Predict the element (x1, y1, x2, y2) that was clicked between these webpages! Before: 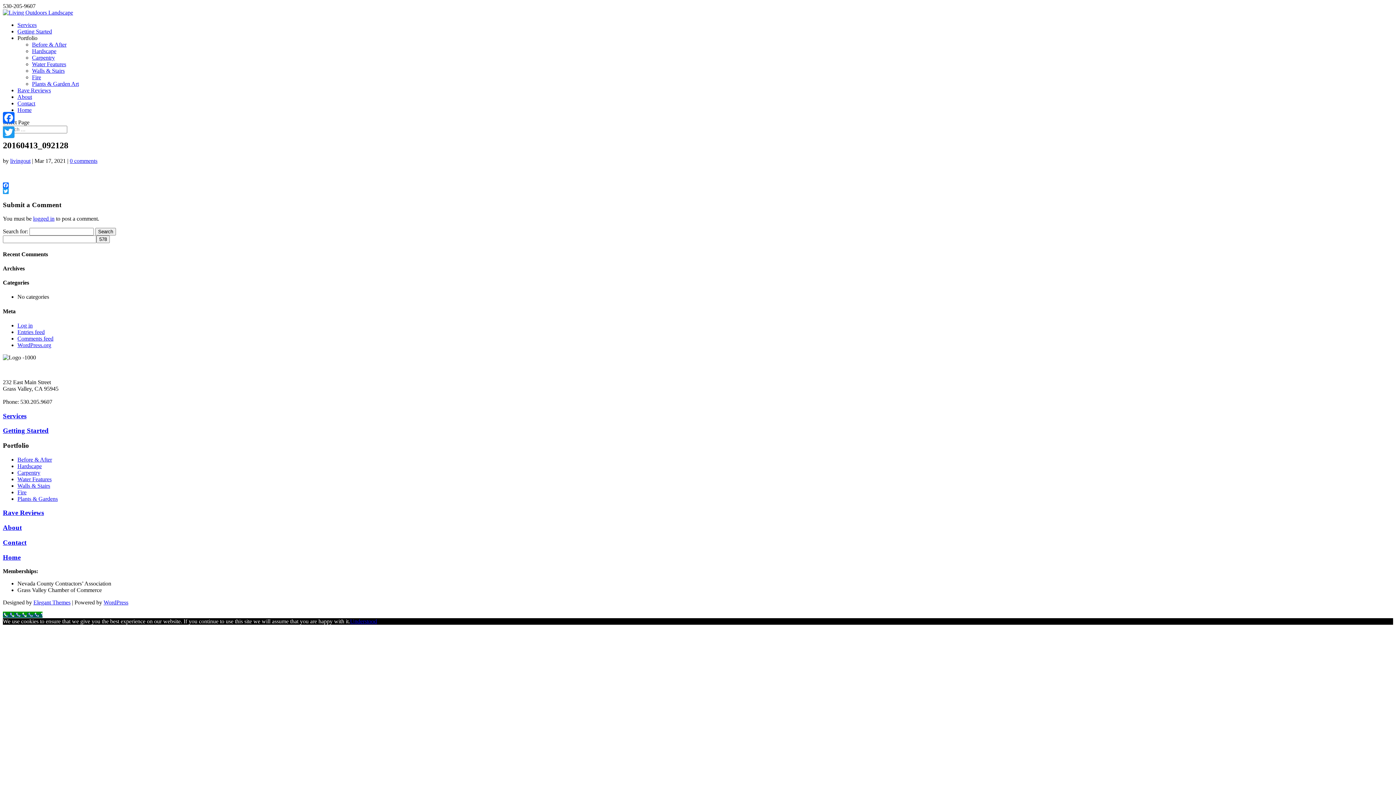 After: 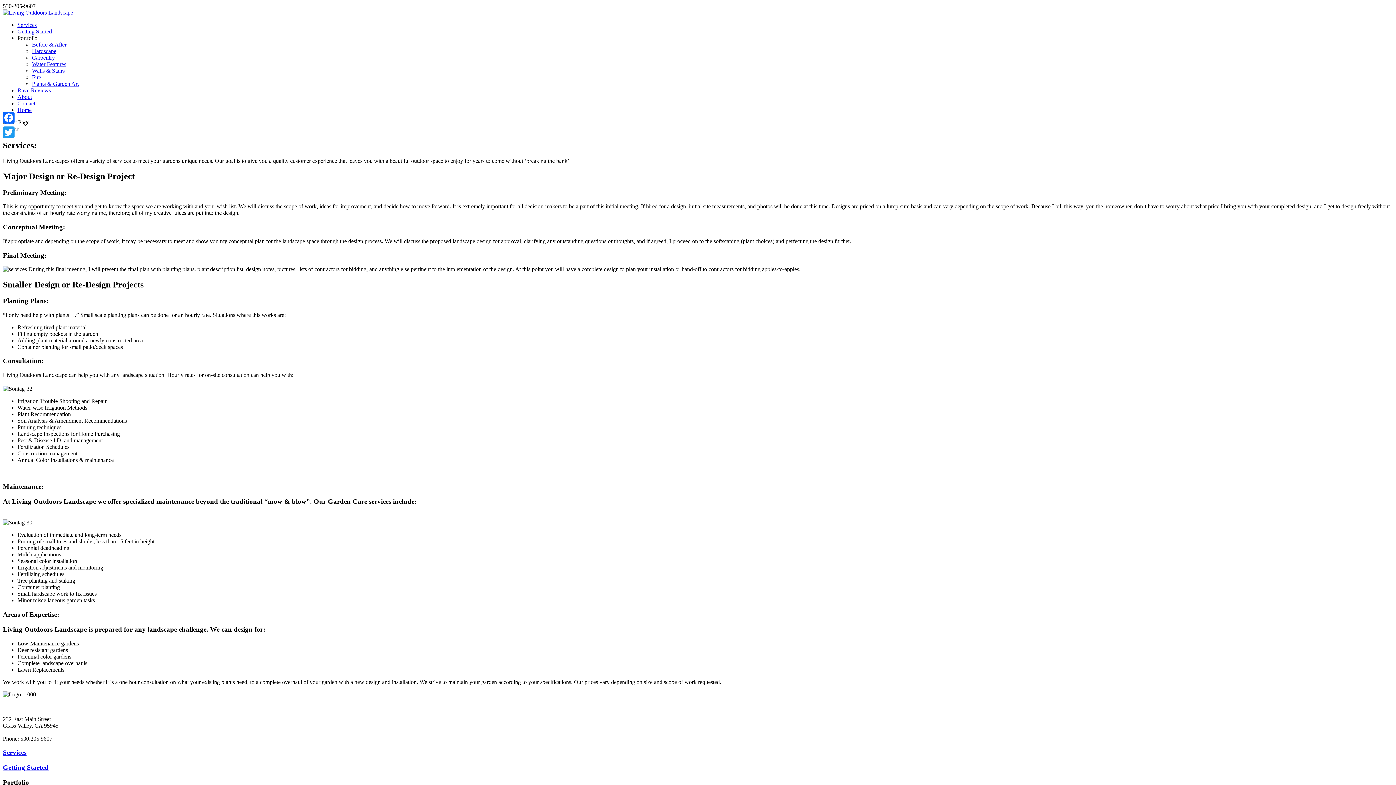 Action: bbox: (2, 412, 26, 419) label: Services